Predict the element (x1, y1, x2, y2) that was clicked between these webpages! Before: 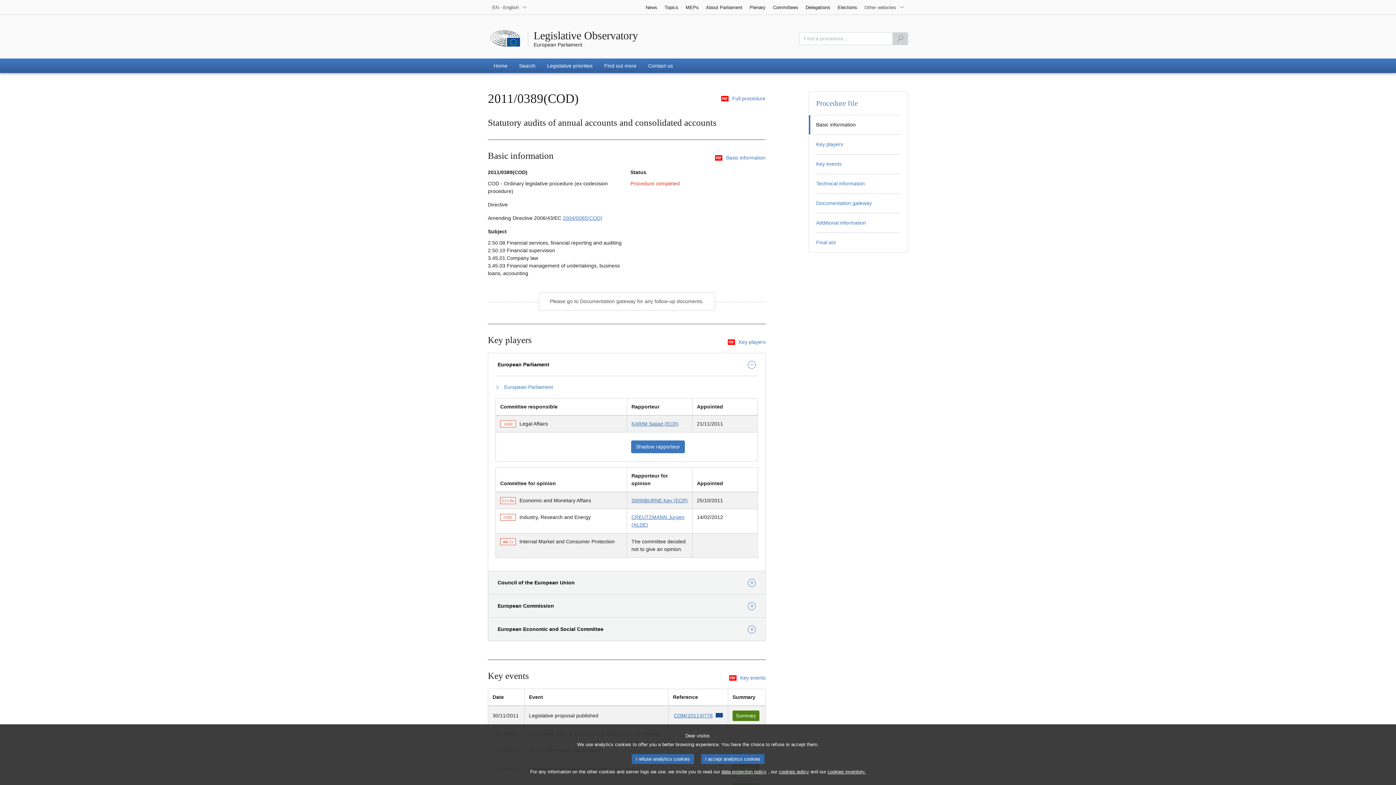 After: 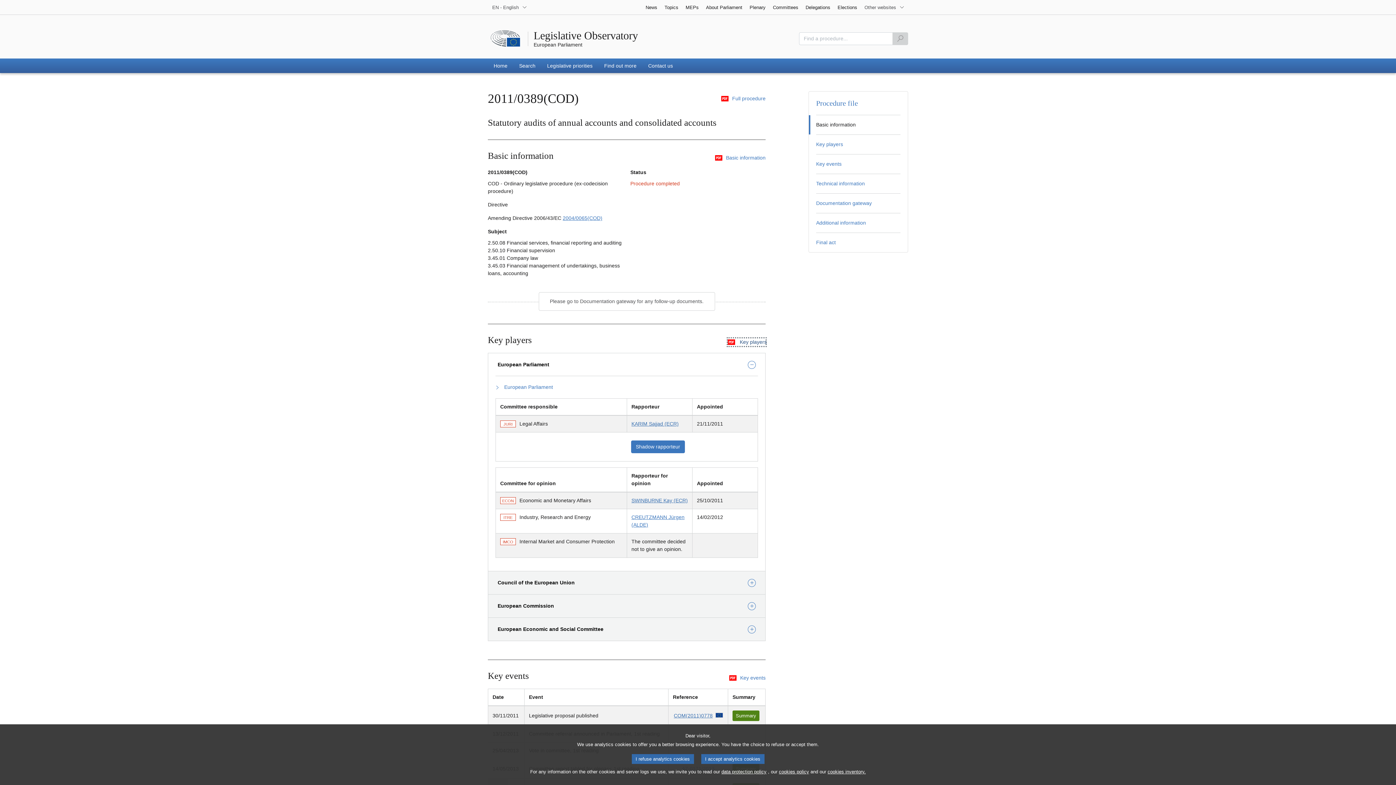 Action: label: Key players bbox: (728, 338, 765, 346)